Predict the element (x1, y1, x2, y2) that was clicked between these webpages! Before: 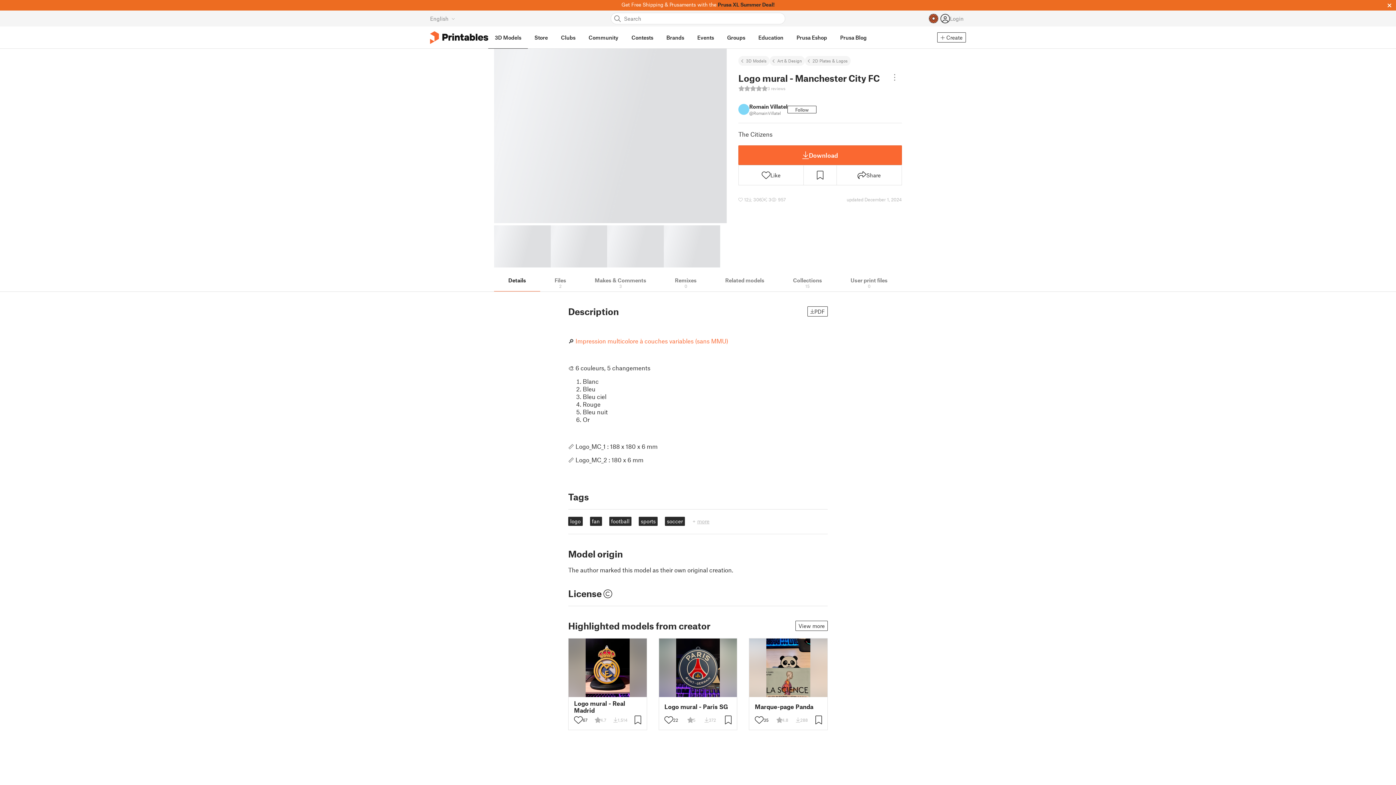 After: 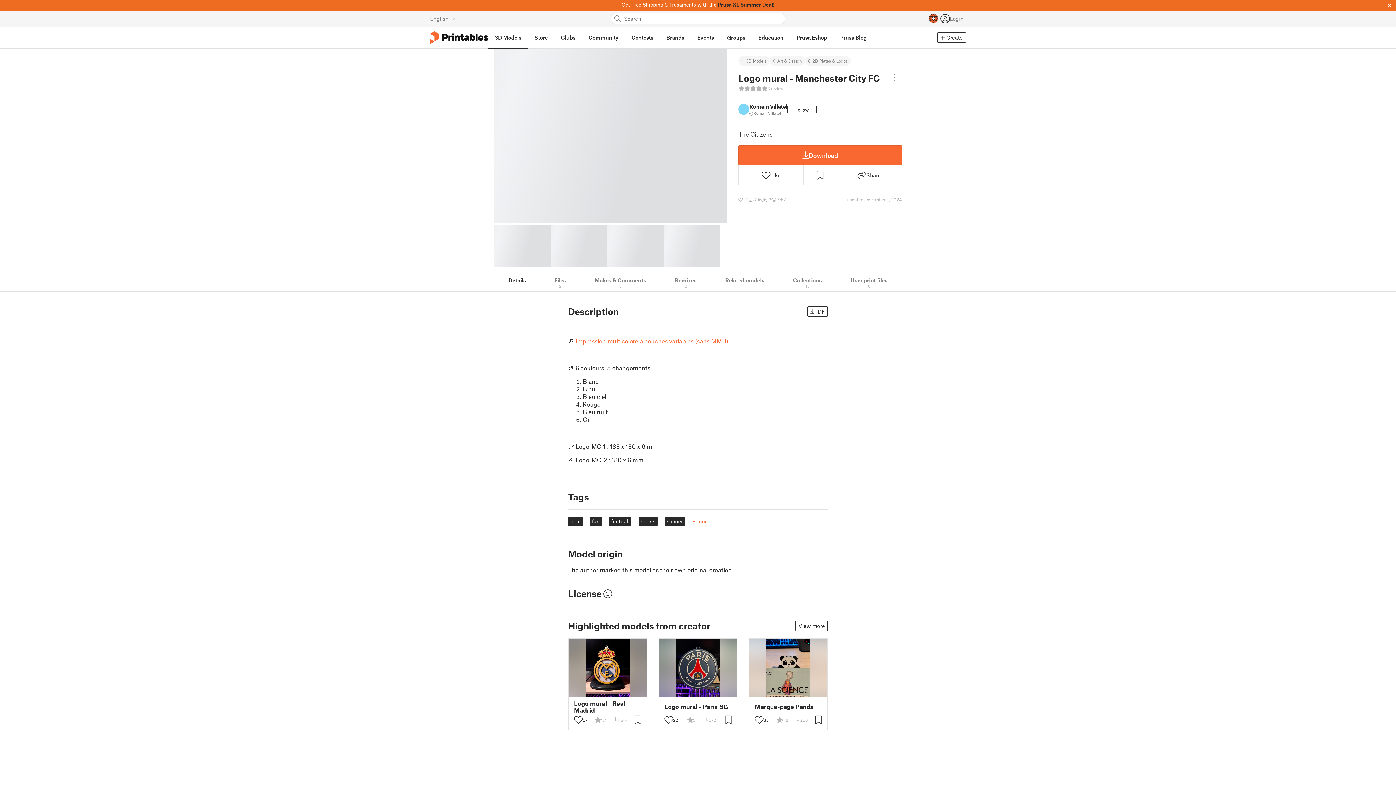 Action: bbox: (692, 517, 710, 526) label: + more